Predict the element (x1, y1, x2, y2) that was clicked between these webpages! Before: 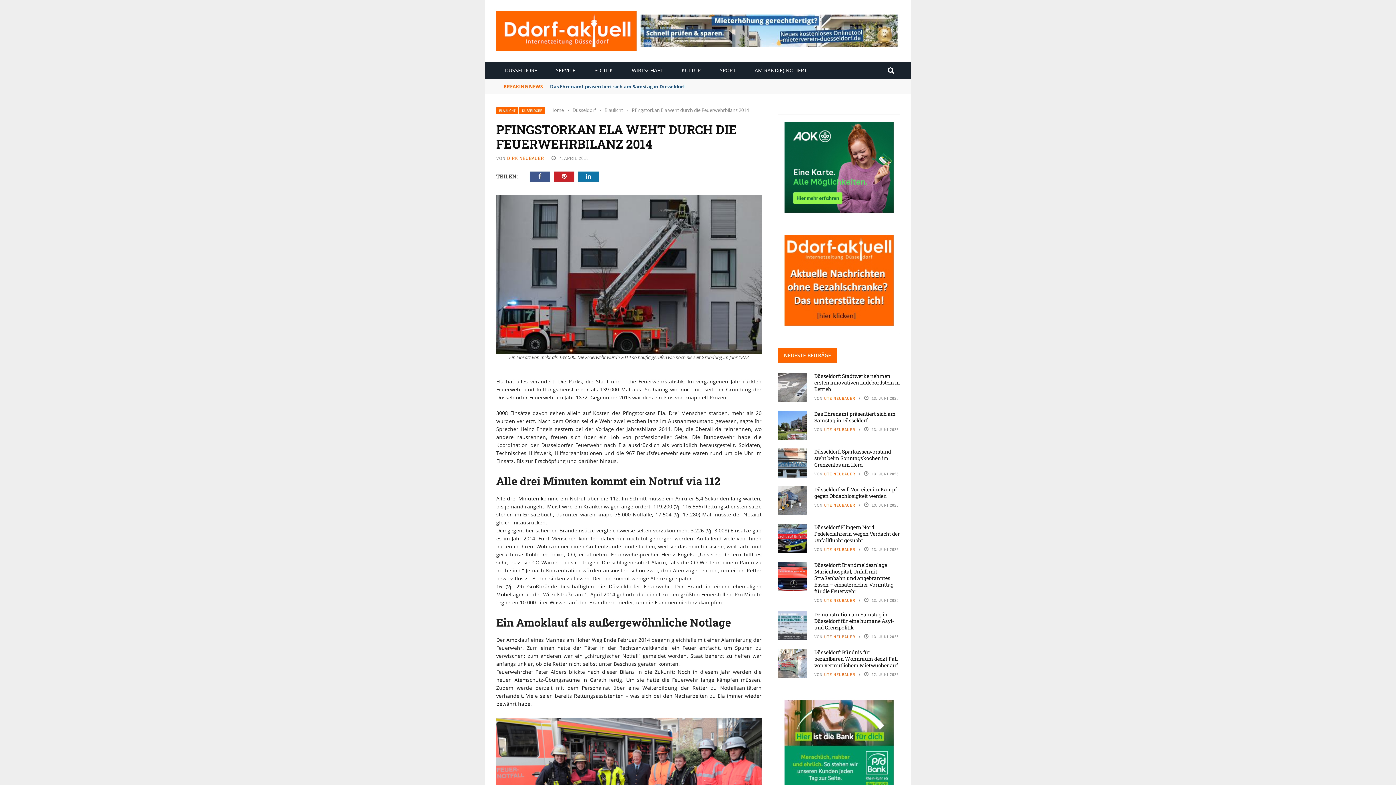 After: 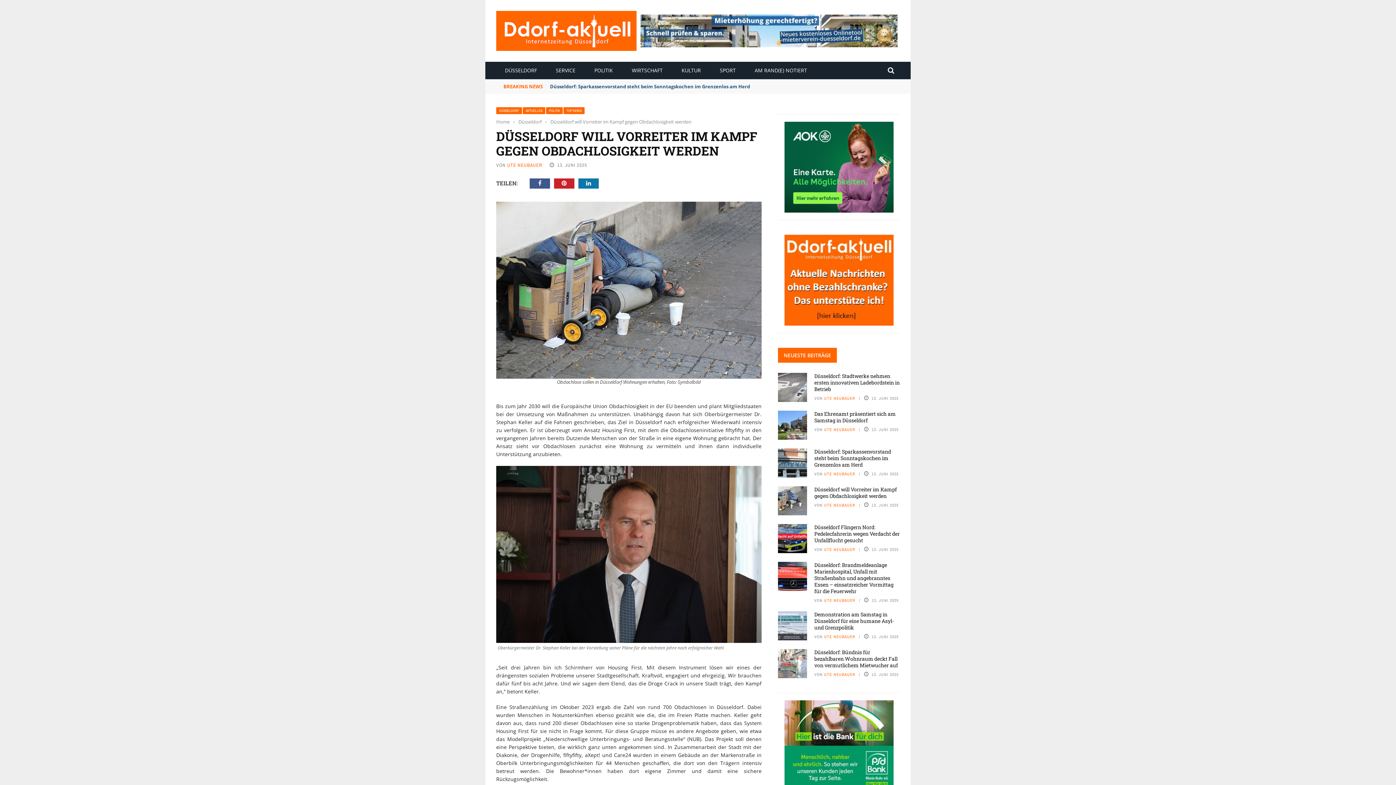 Action: bbox: (778, 486, 807, 515)